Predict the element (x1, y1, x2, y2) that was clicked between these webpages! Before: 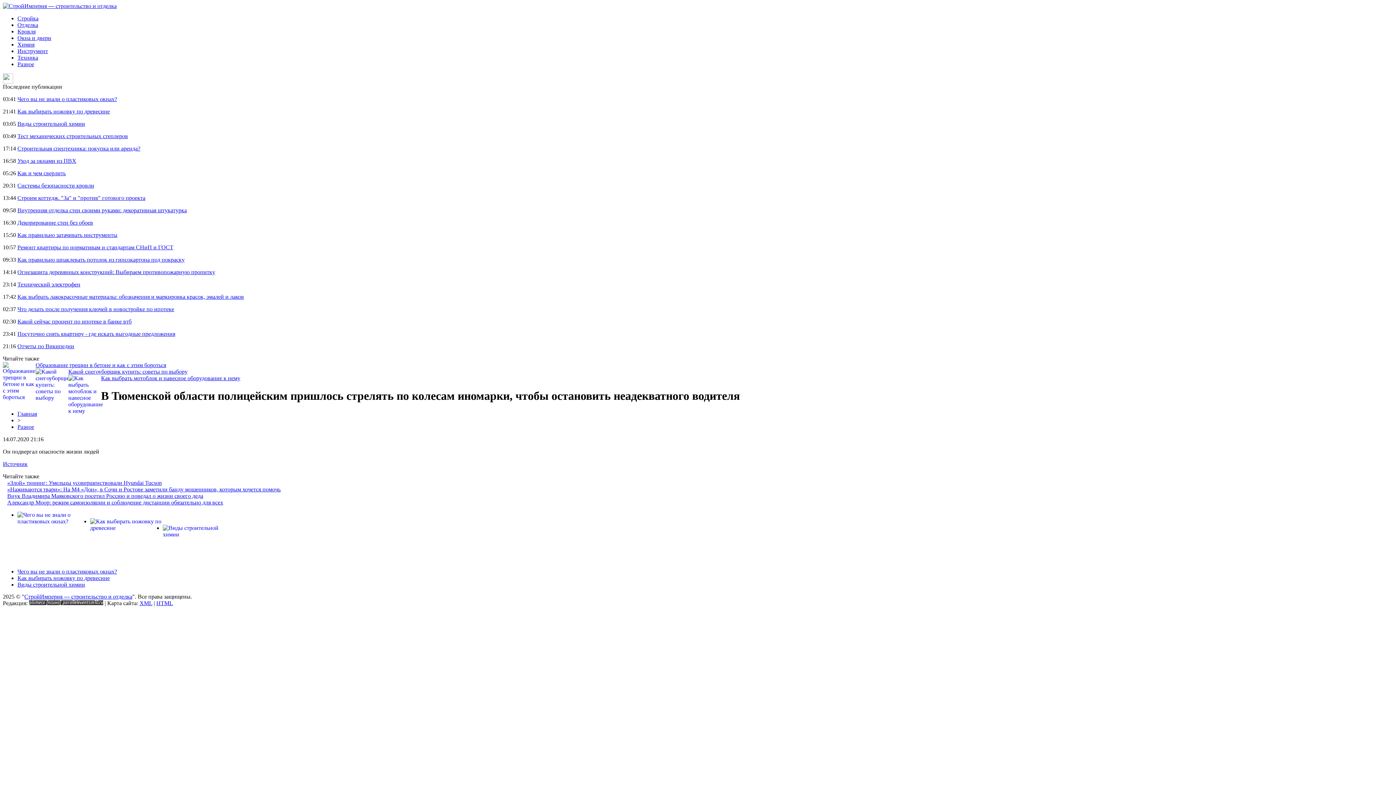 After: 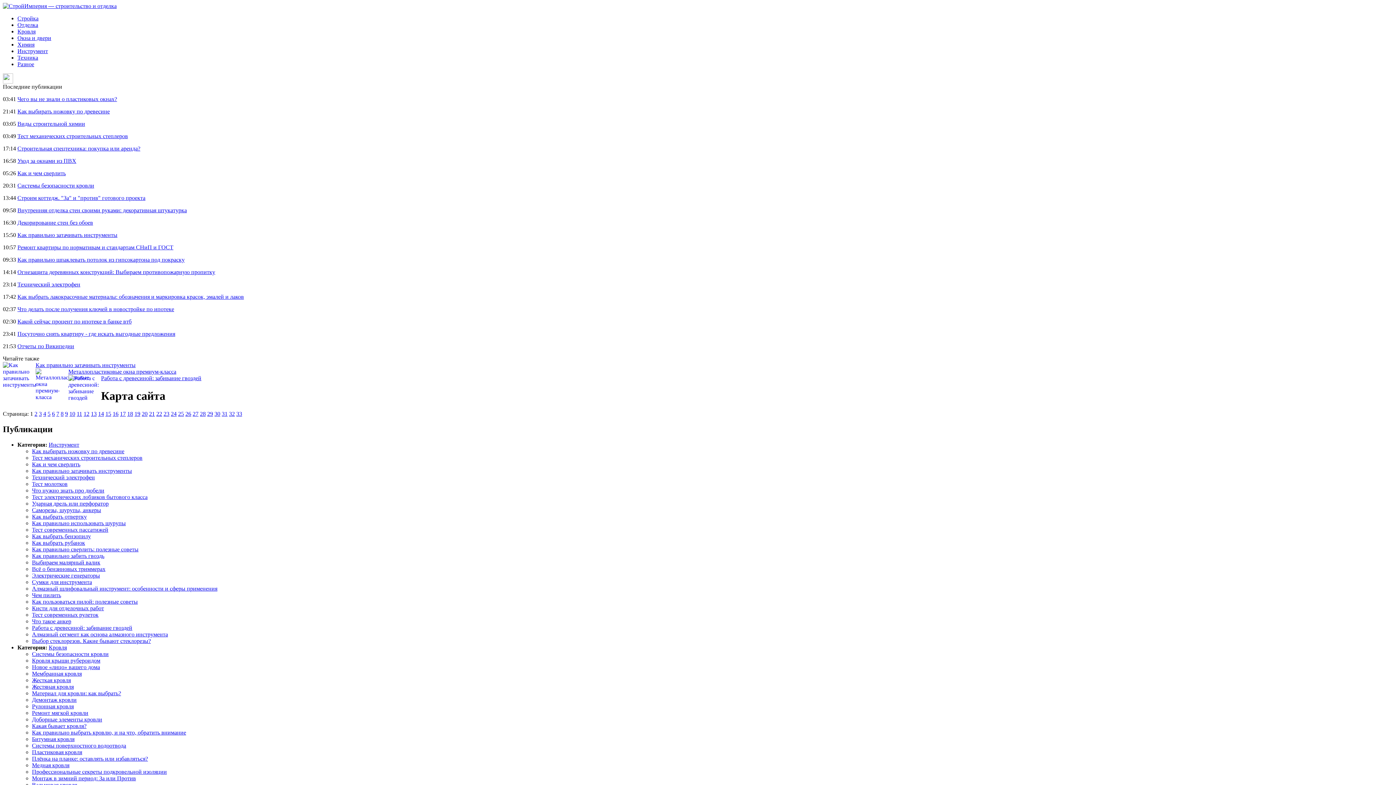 Action: bbox: (156, 600, 173, 606) label: HTML